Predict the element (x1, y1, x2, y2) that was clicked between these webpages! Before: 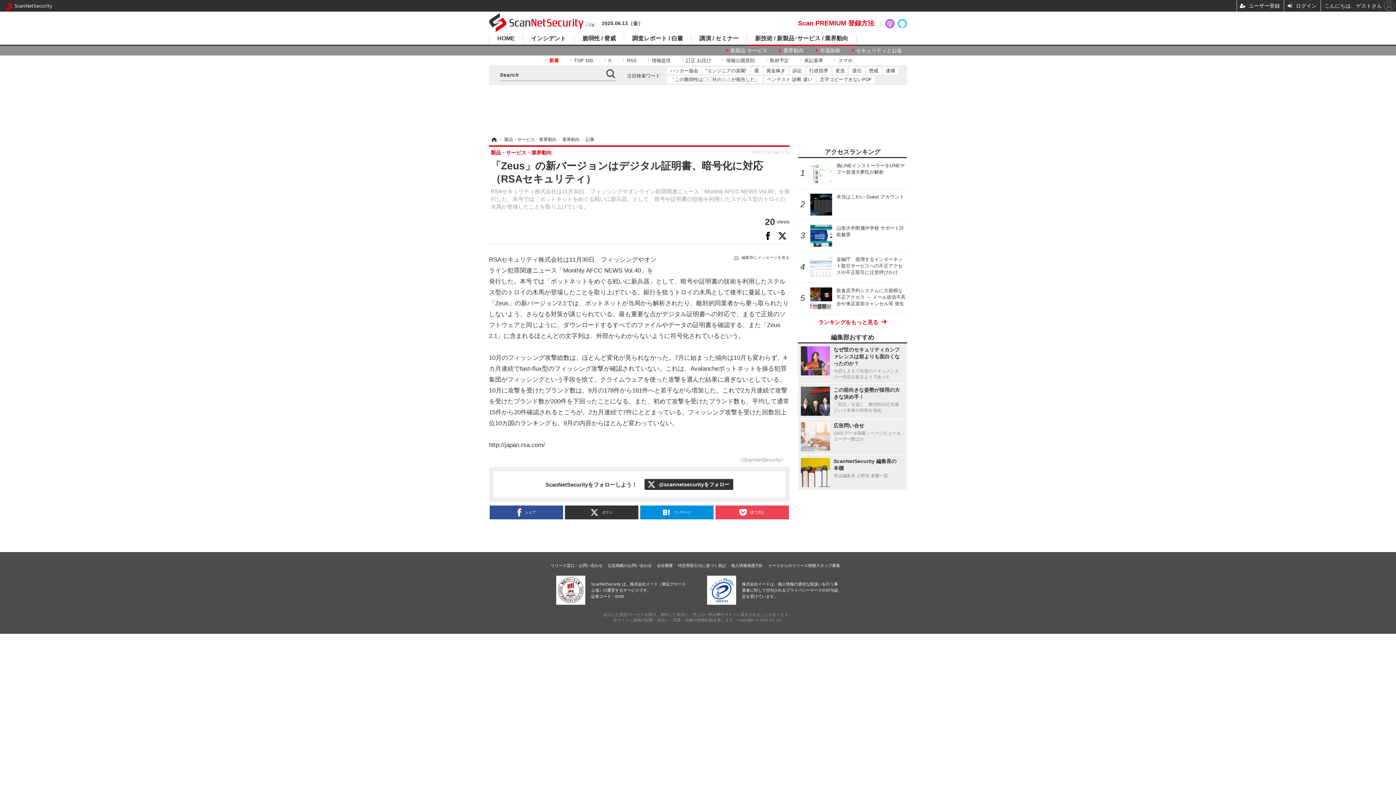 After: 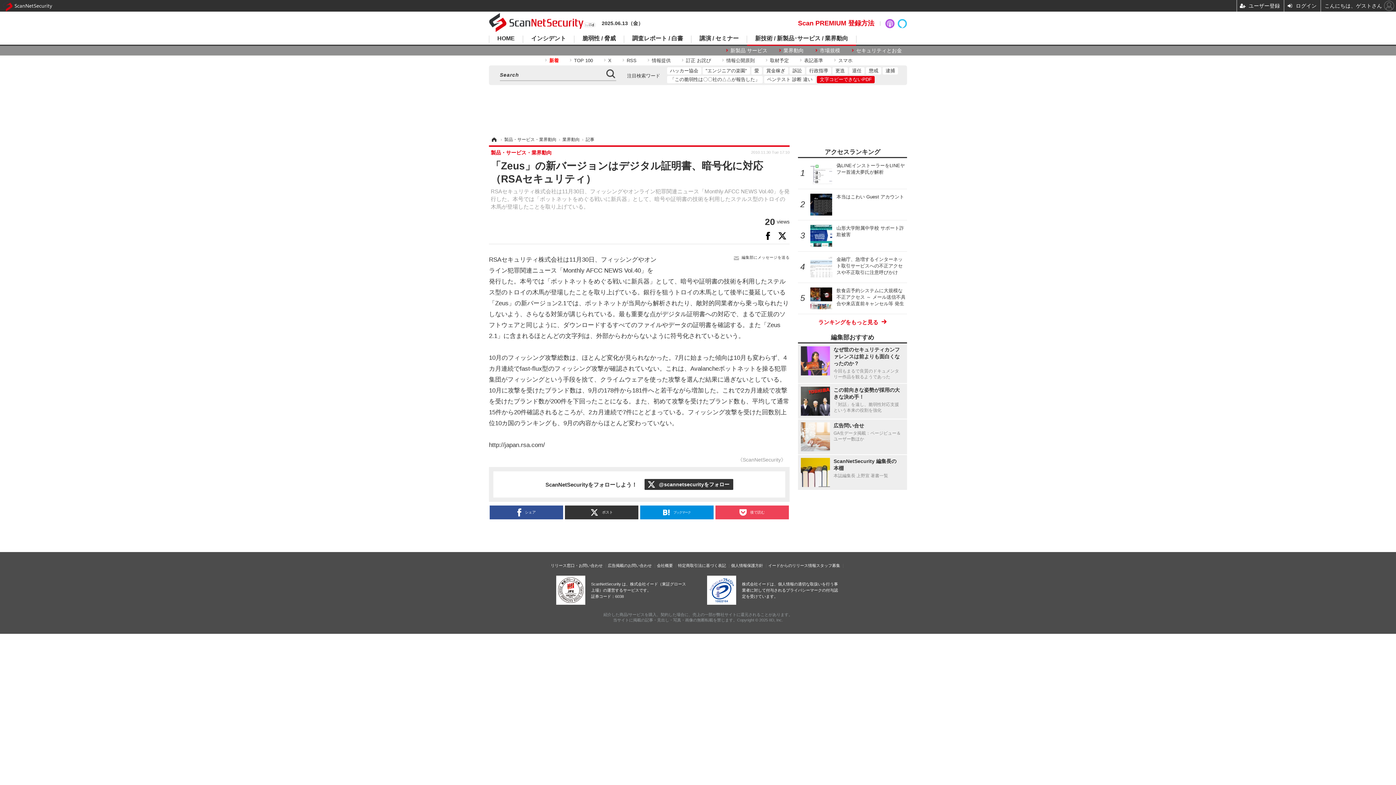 Action: label: 文字コピーできないPDF bbox: (817, 76, 874, 83)